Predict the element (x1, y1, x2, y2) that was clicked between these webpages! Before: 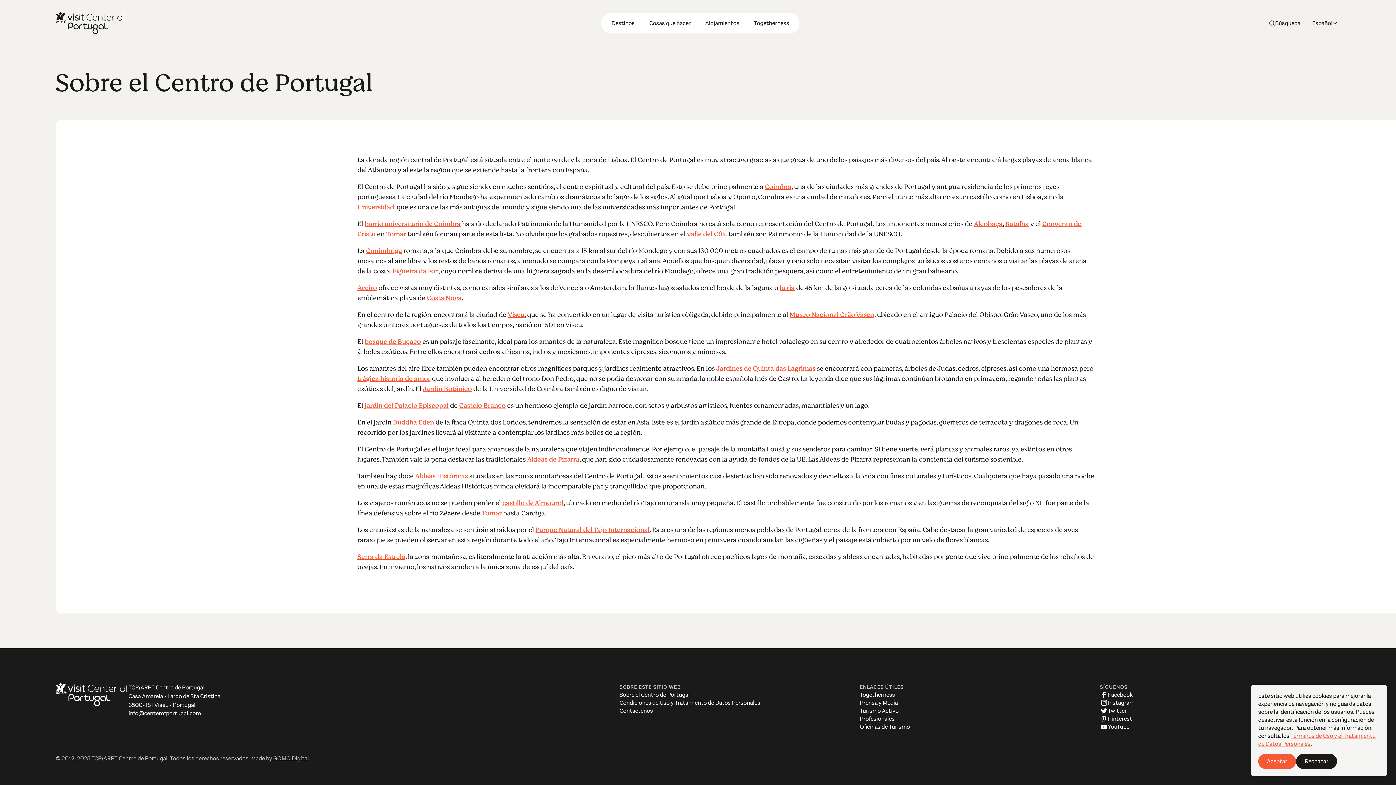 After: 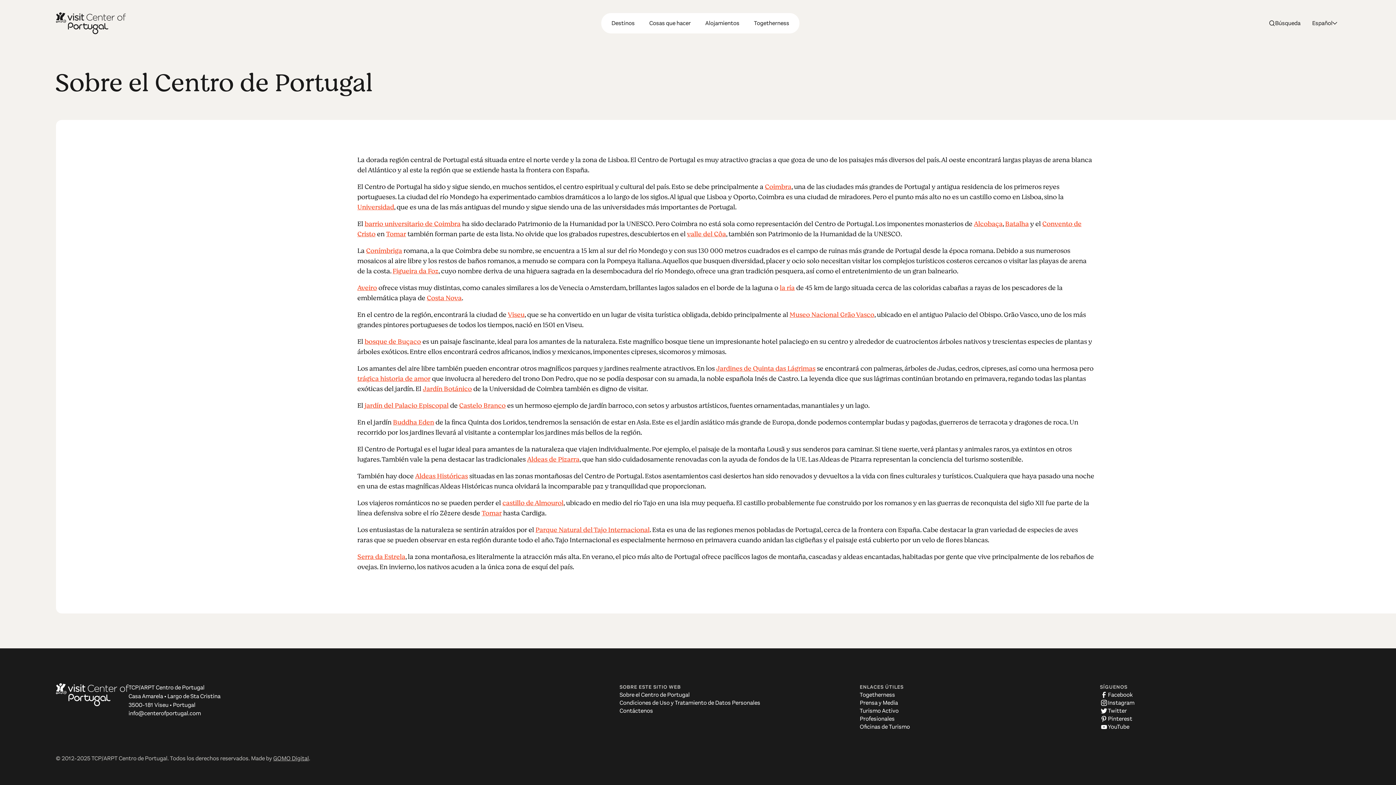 Action: label: Rechazar bbox: (1296, 754, 1337, 769)